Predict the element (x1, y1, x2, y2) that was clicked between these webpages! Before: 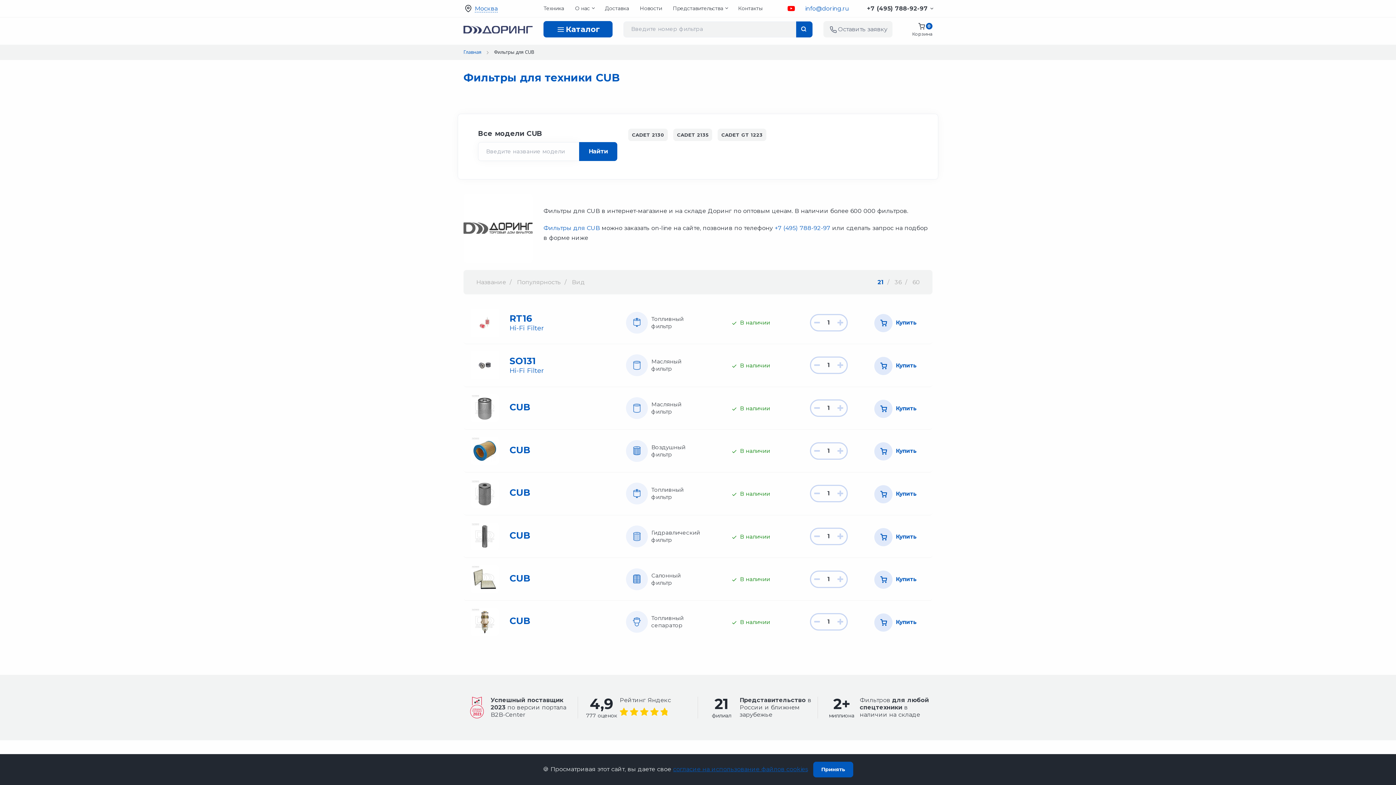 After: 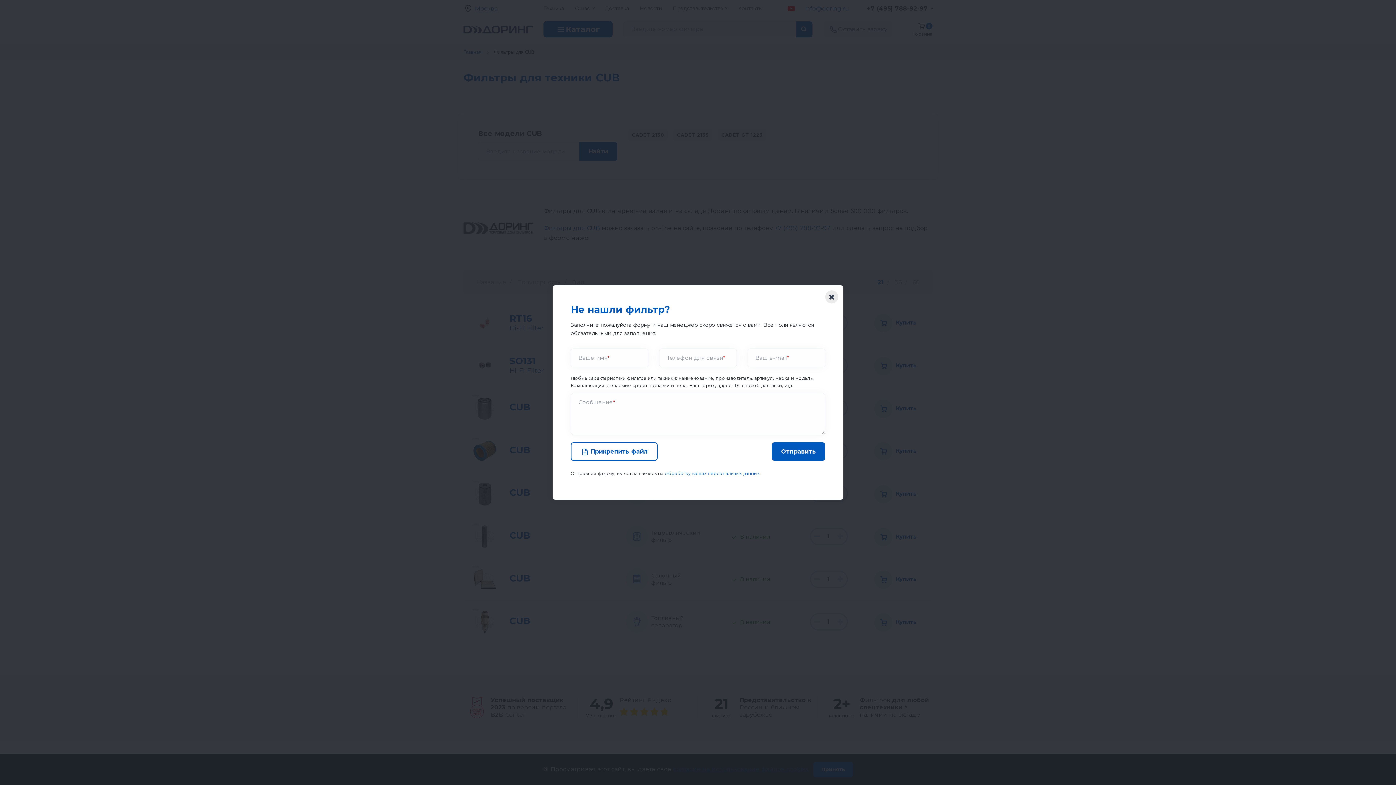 Action: label: CUB
Топливный фильтр
 В наличии
Купить bbox: (465, 480, 930, 507)